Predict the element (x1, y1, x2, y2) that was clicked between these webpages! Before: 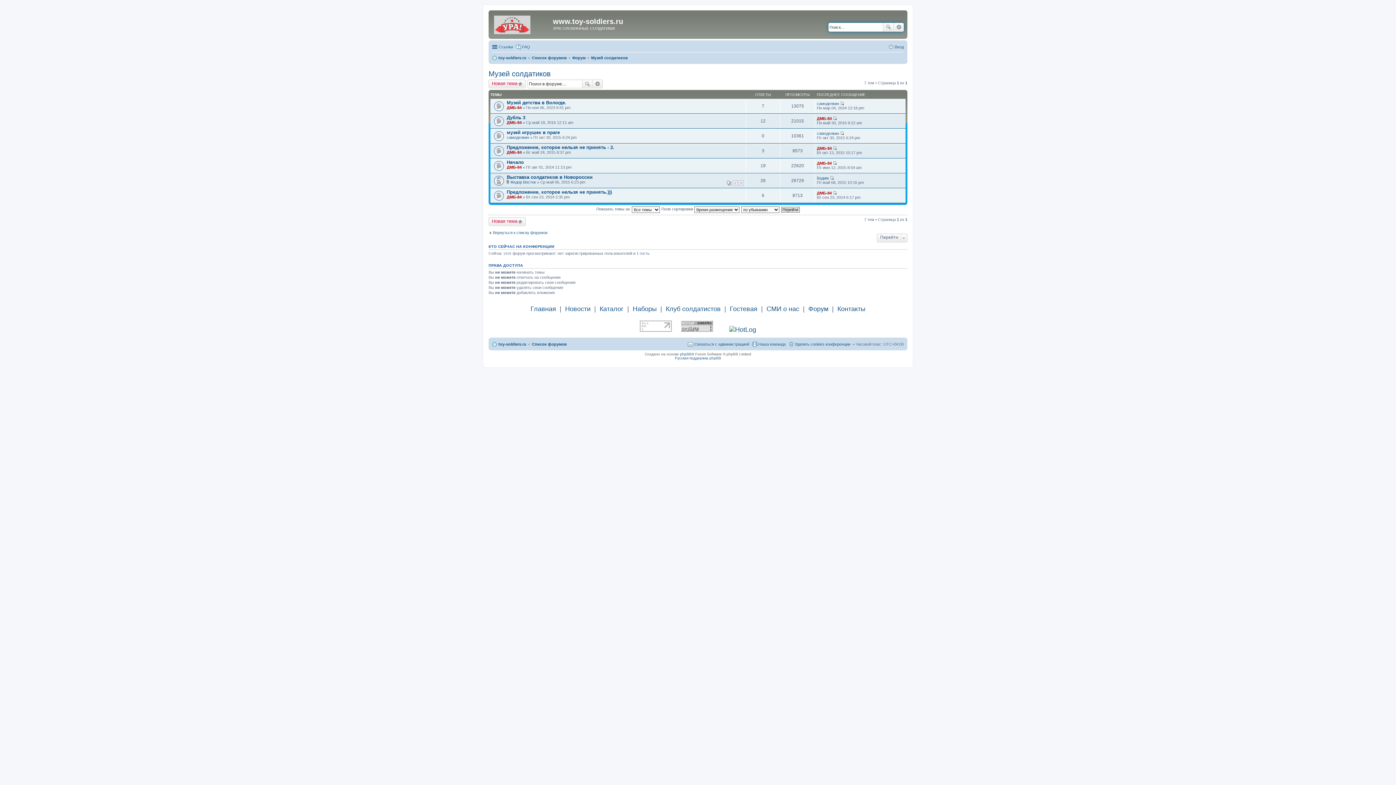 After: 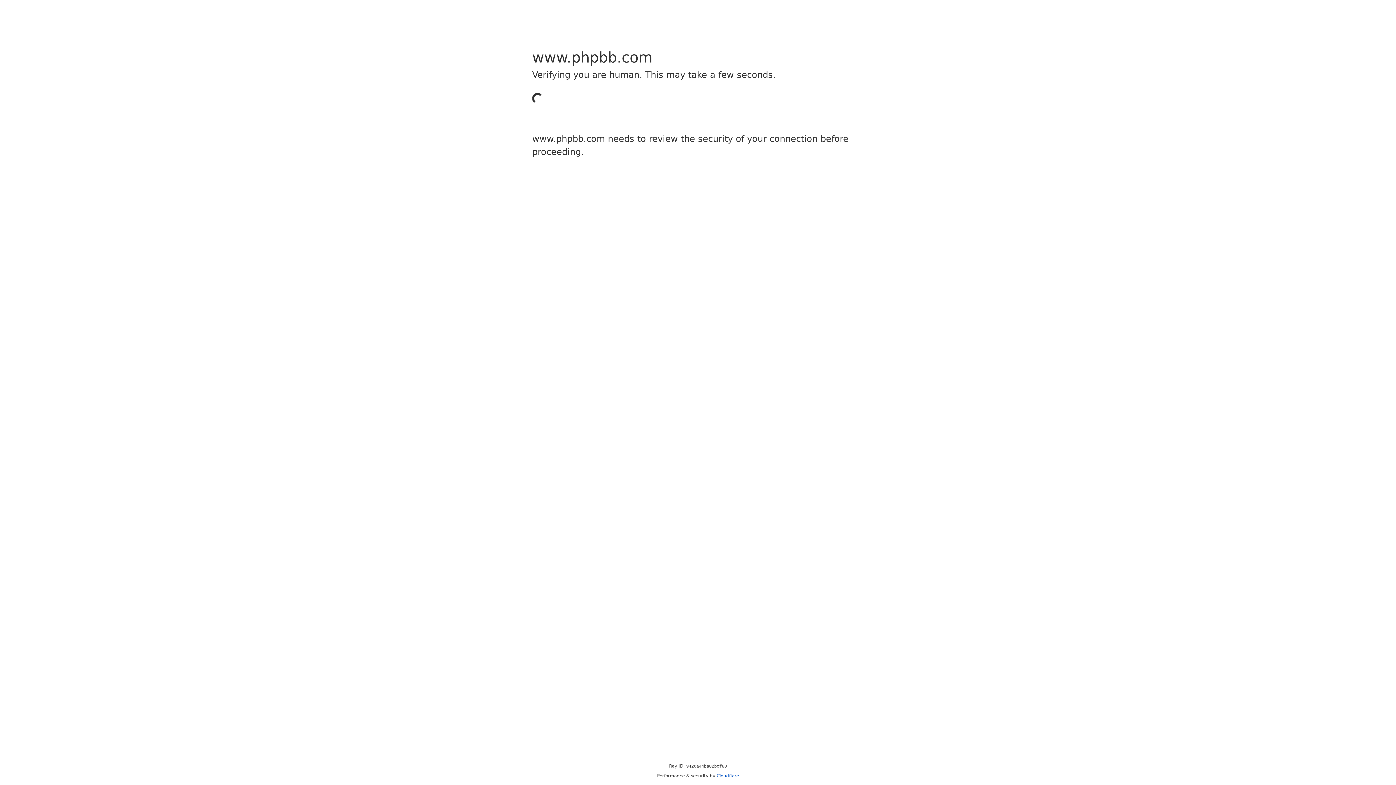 Action: bbox: (680, 352, 691, 356) label: phpBB